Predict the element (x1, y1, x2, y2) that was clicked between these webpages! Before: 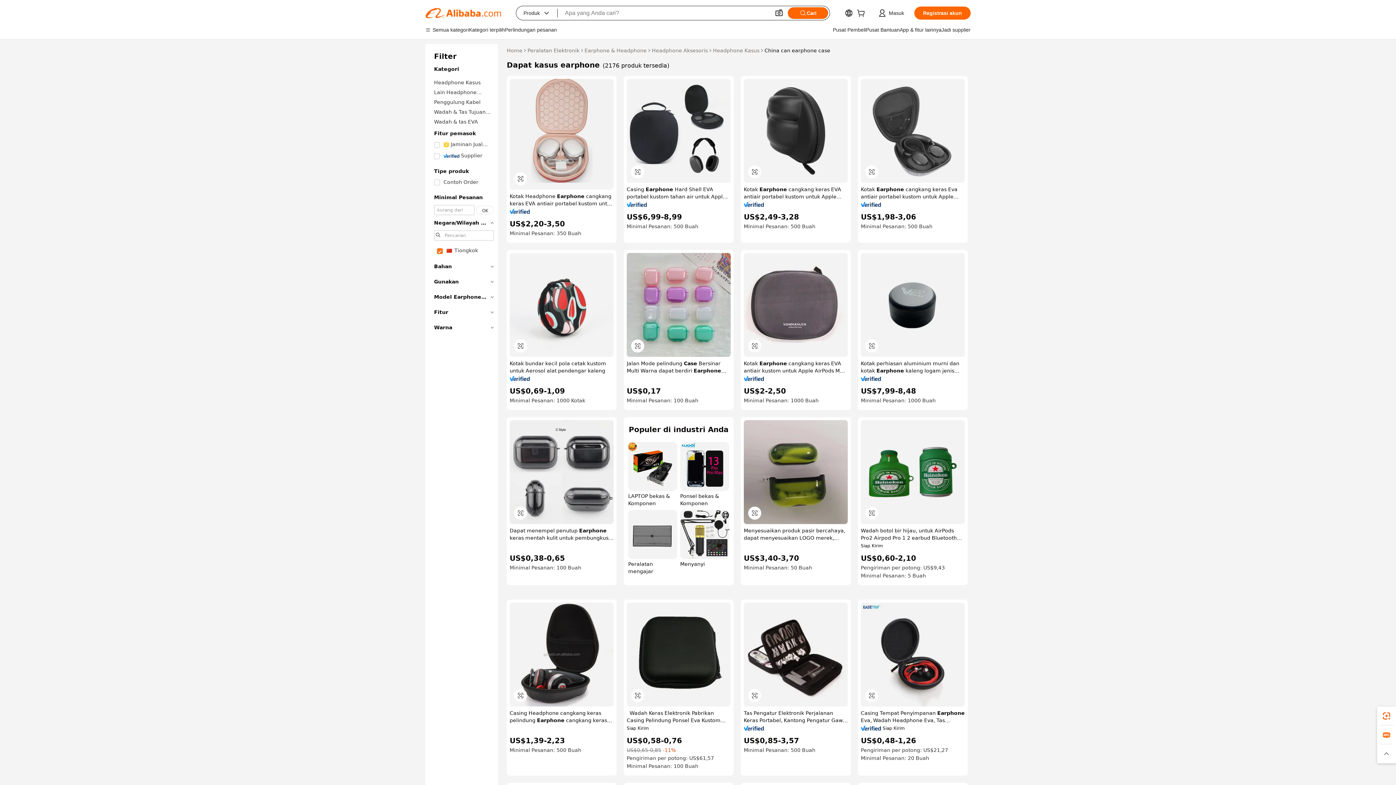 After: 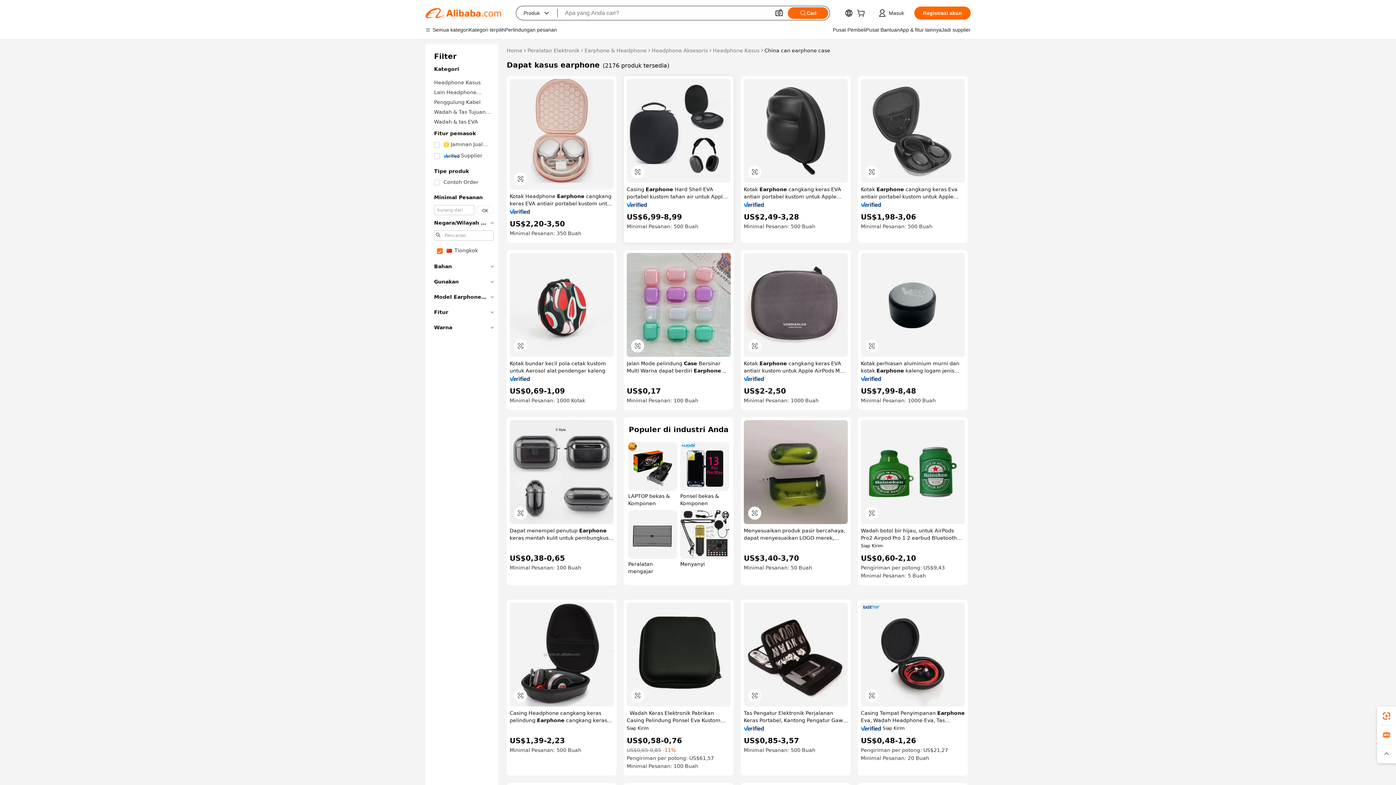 Action: bbox: (626, 202, 647, 207)